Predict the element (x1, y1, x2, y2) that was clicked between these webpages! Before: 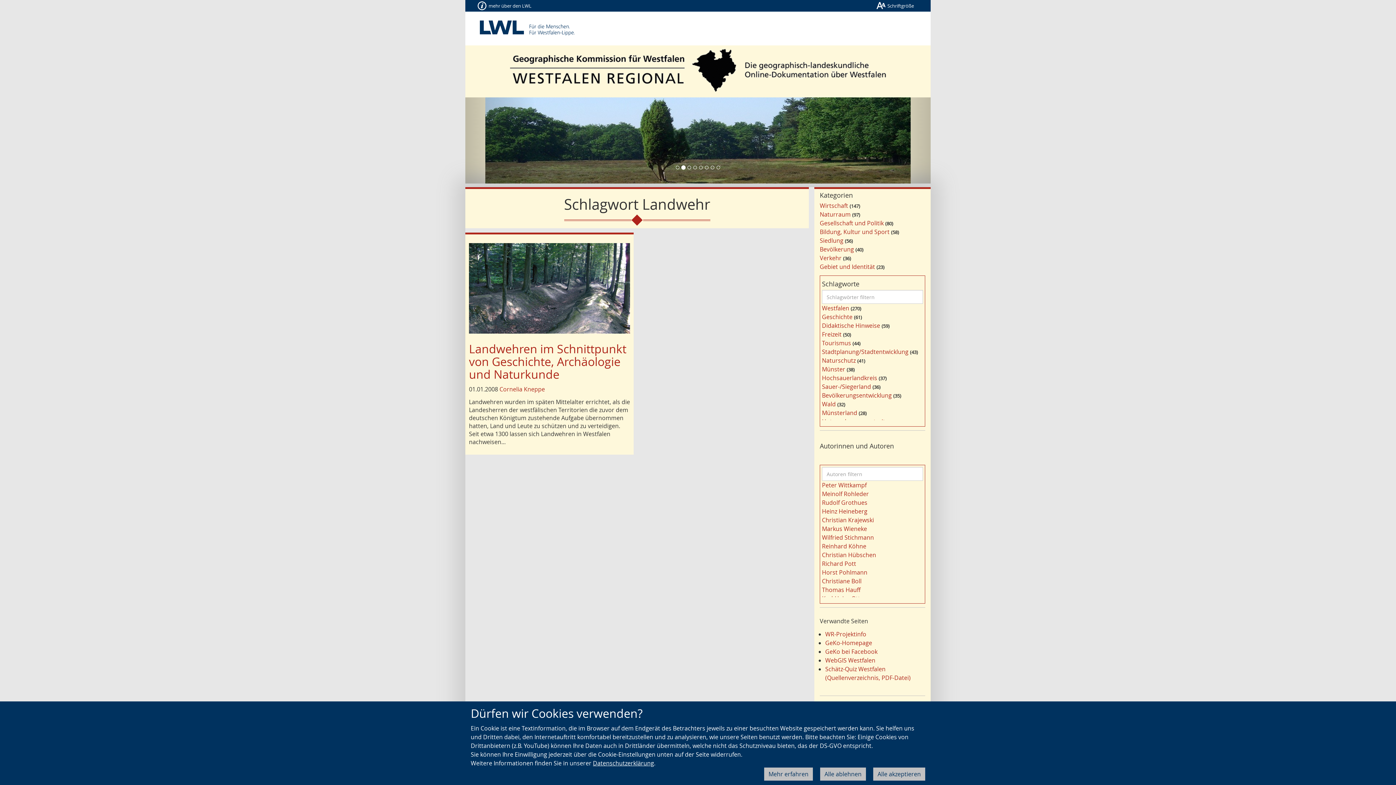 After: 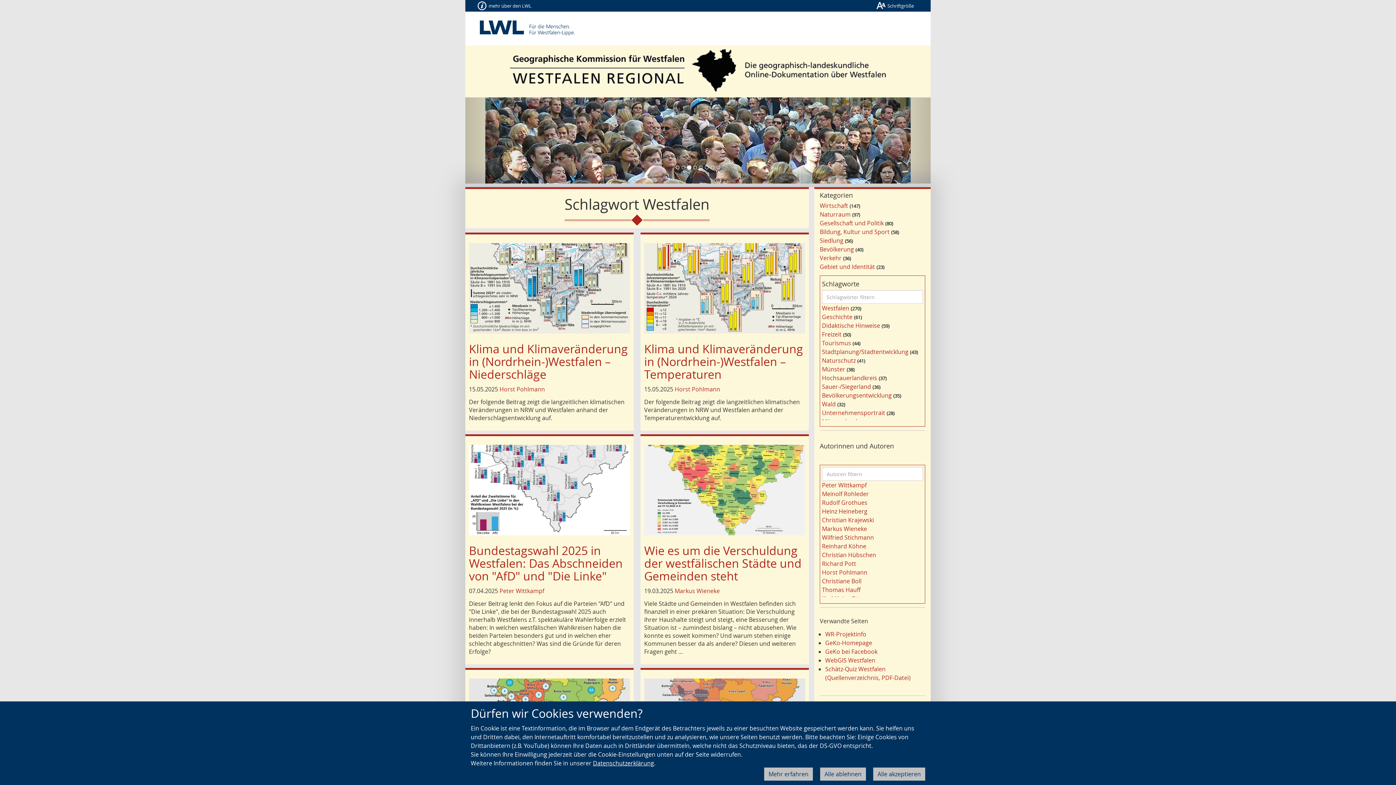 Action: bbox: (822, 304, 849, 312) label: Westfalen